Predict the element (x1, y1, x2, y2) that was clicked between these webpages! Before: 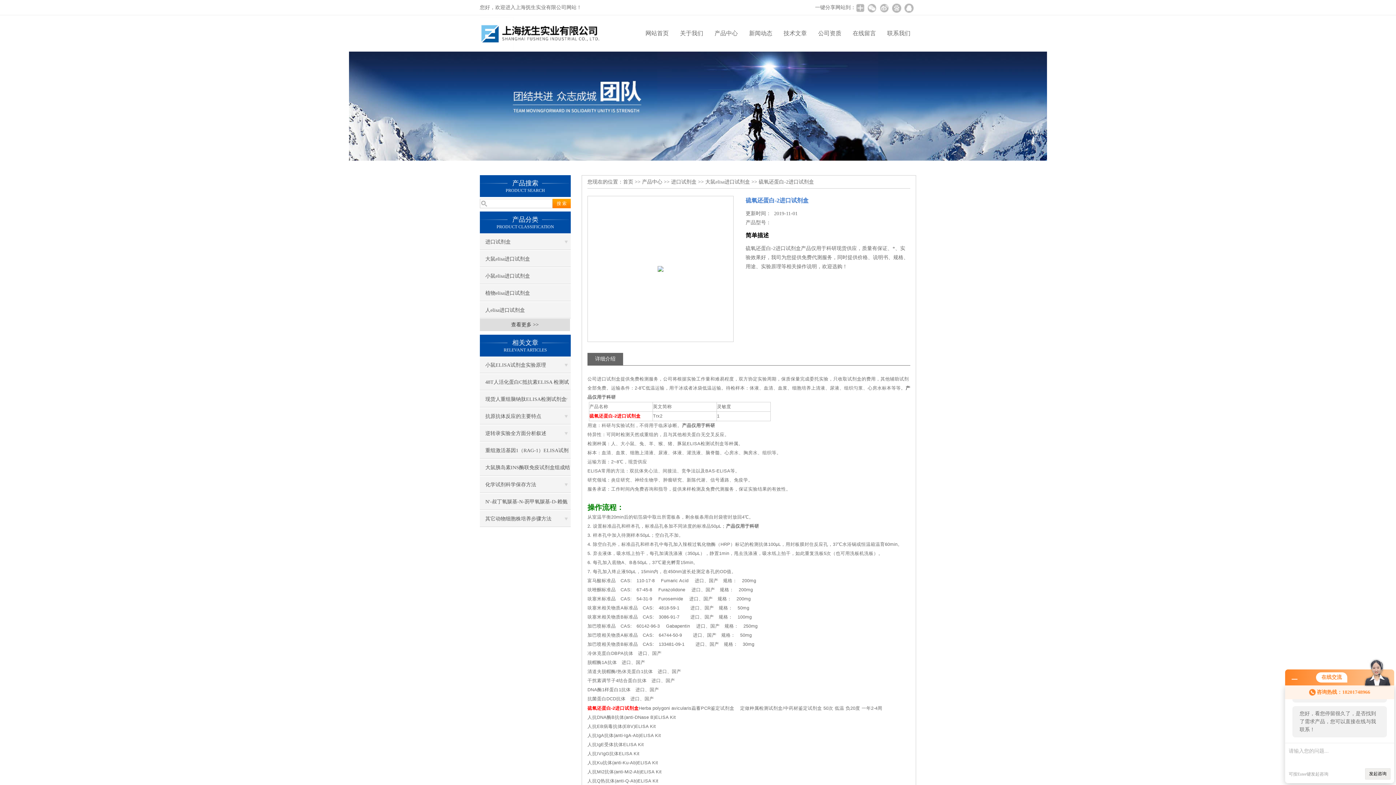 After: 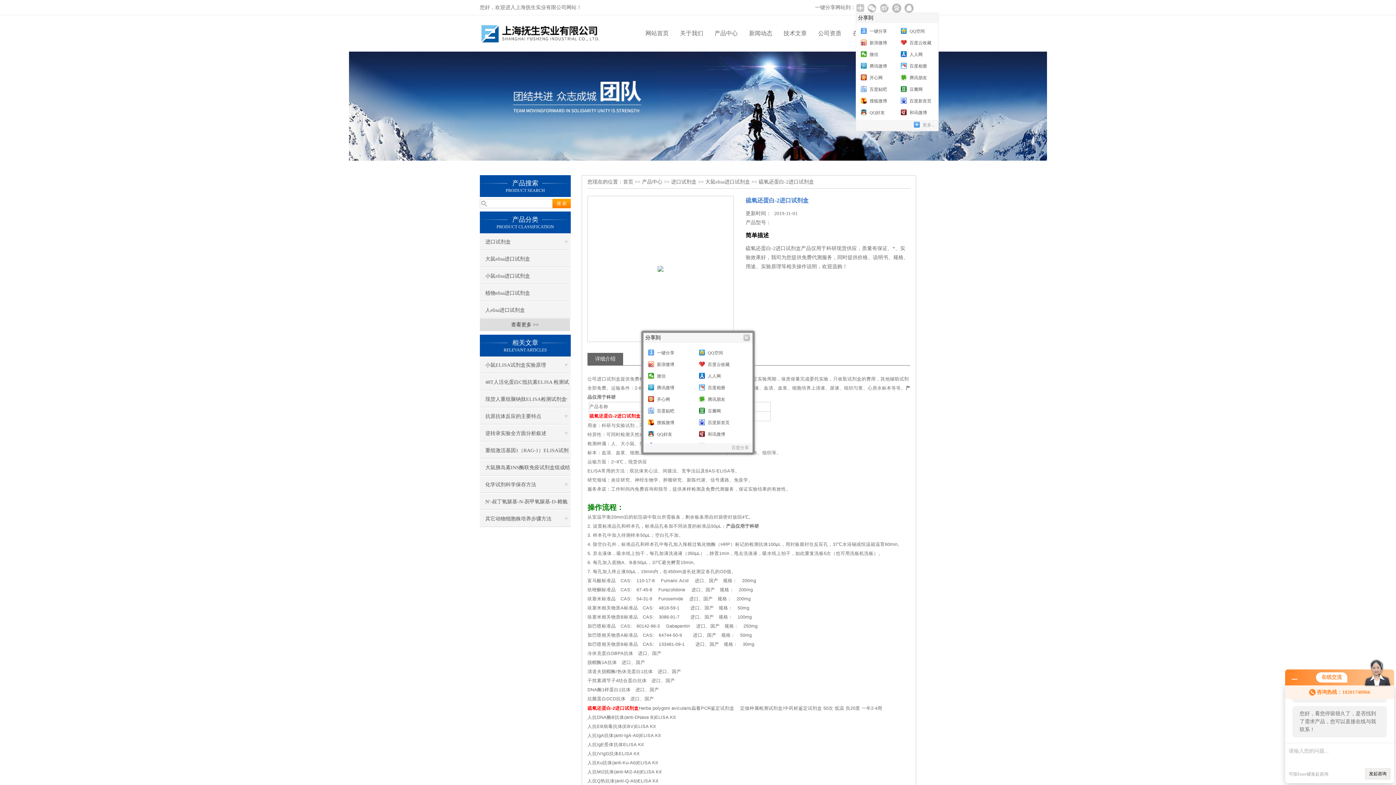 Action: bbox: (856, 2, 864, 13)